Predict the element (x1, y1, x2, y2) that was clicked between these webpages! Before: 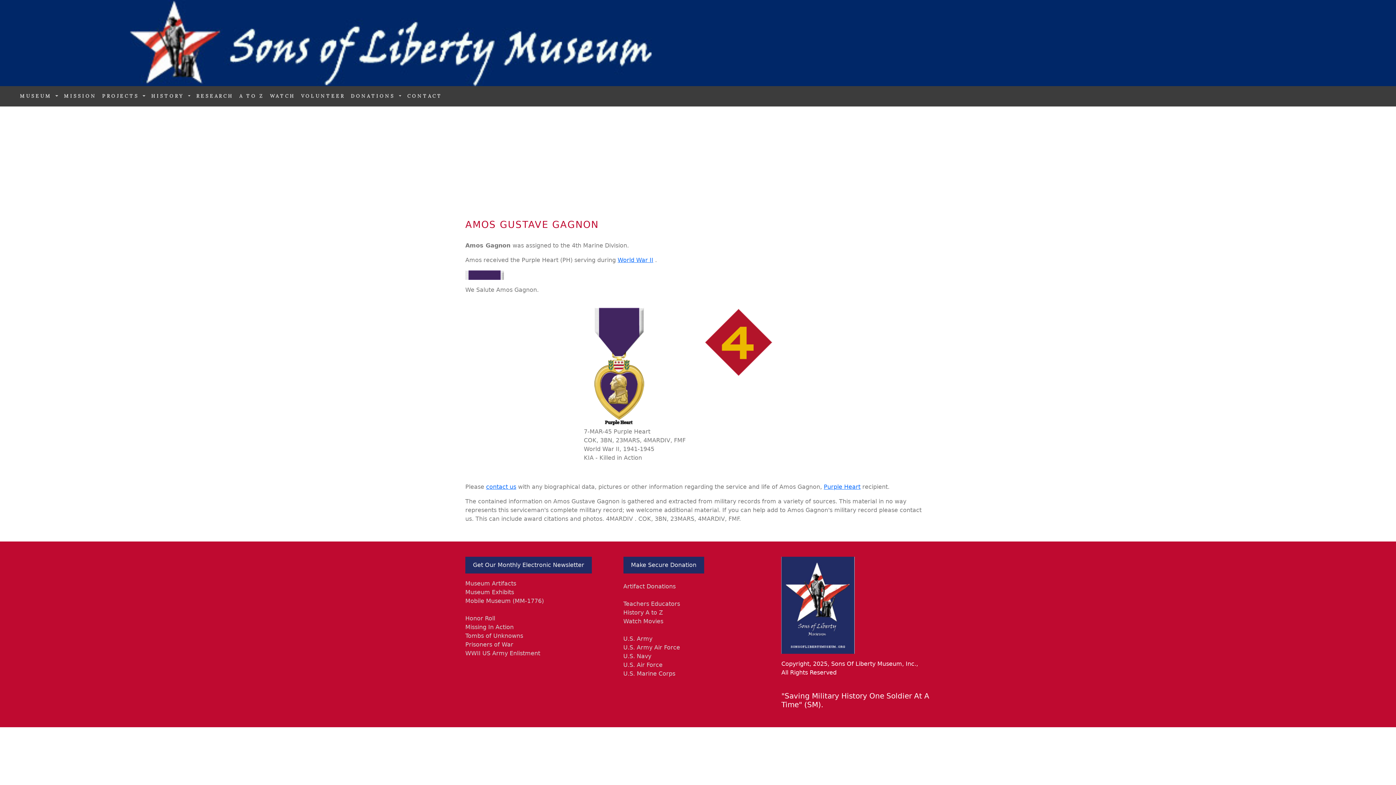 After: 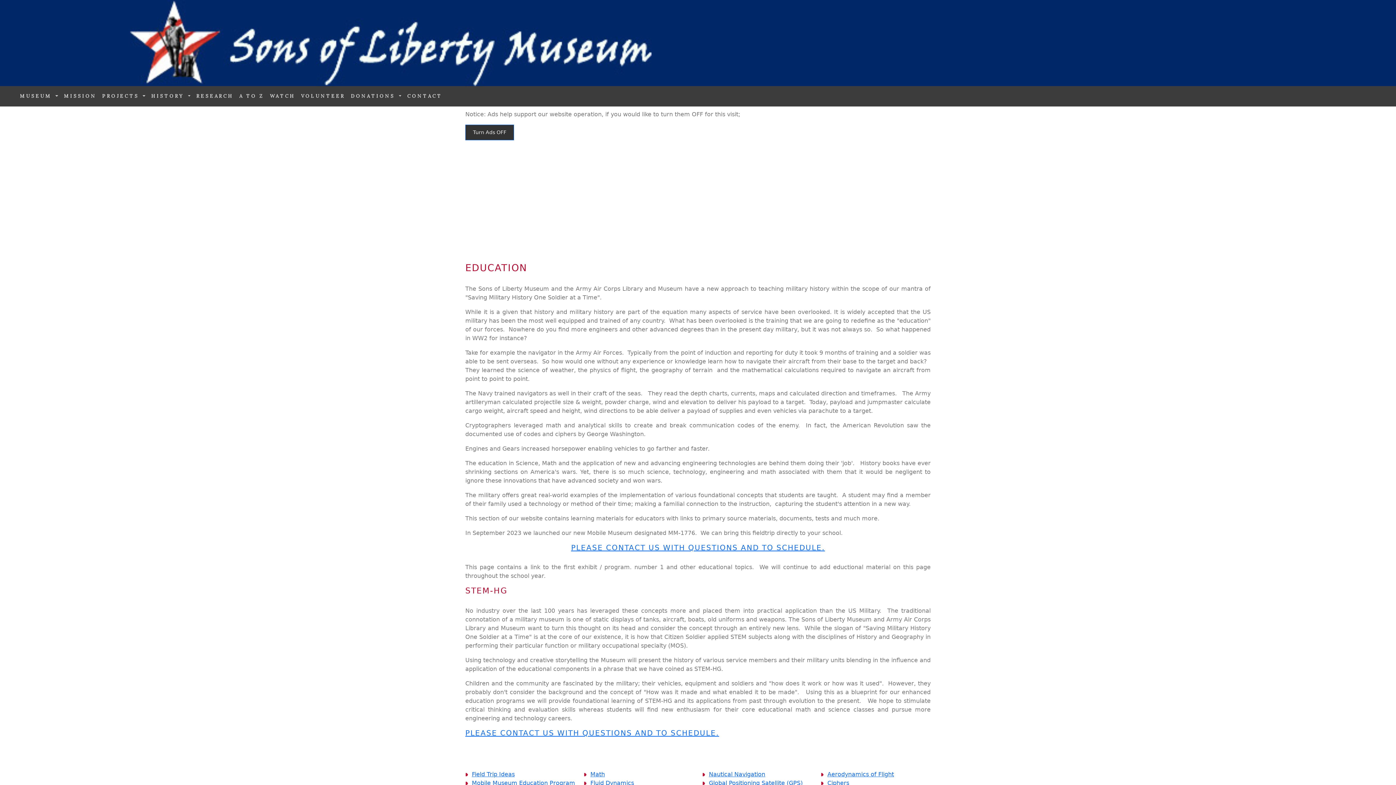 Action: label: Teachers Educators bbox: (623, 600, 680, 607)